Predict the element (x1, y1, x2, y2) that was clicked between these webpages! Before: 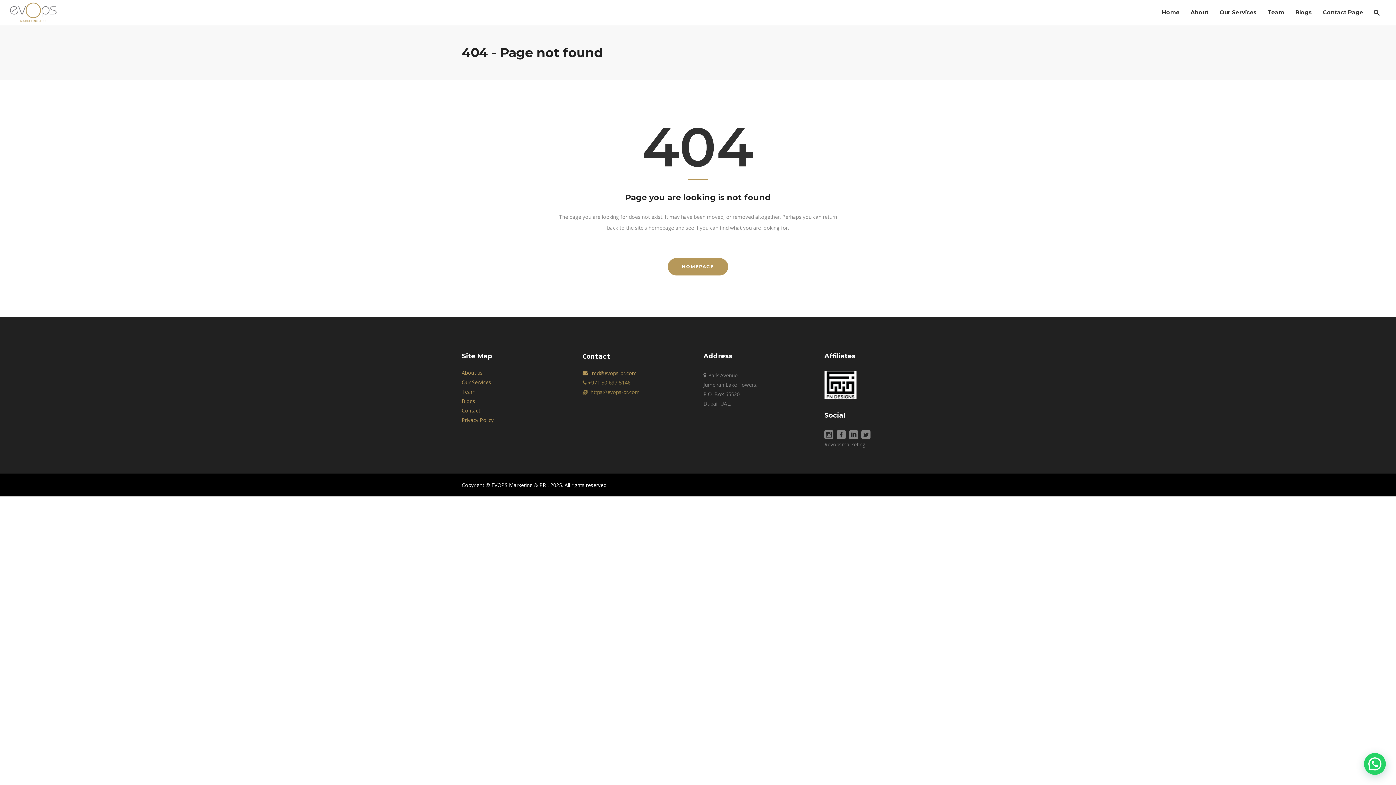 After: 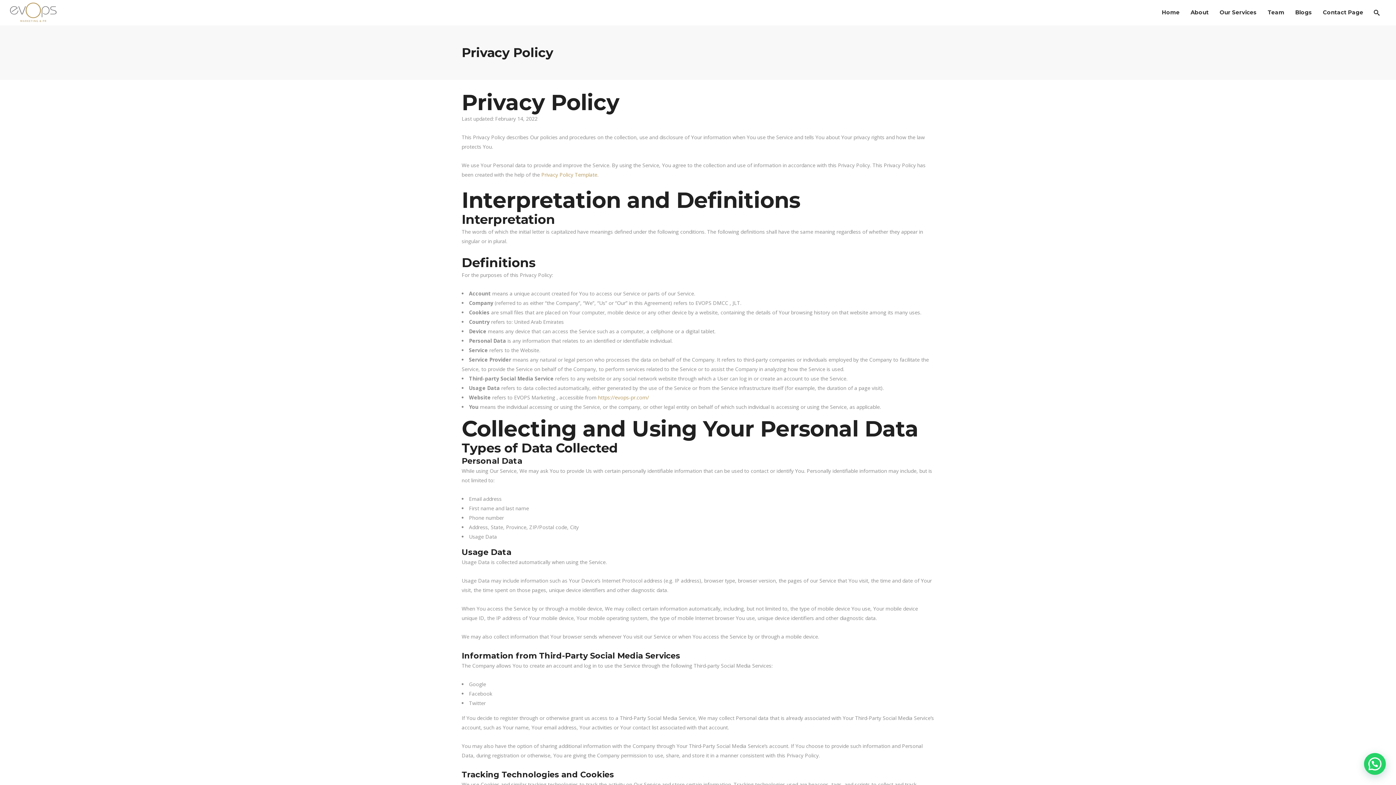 Action: bbox: (461, 416, 493, 423) label: Privacy Policy
